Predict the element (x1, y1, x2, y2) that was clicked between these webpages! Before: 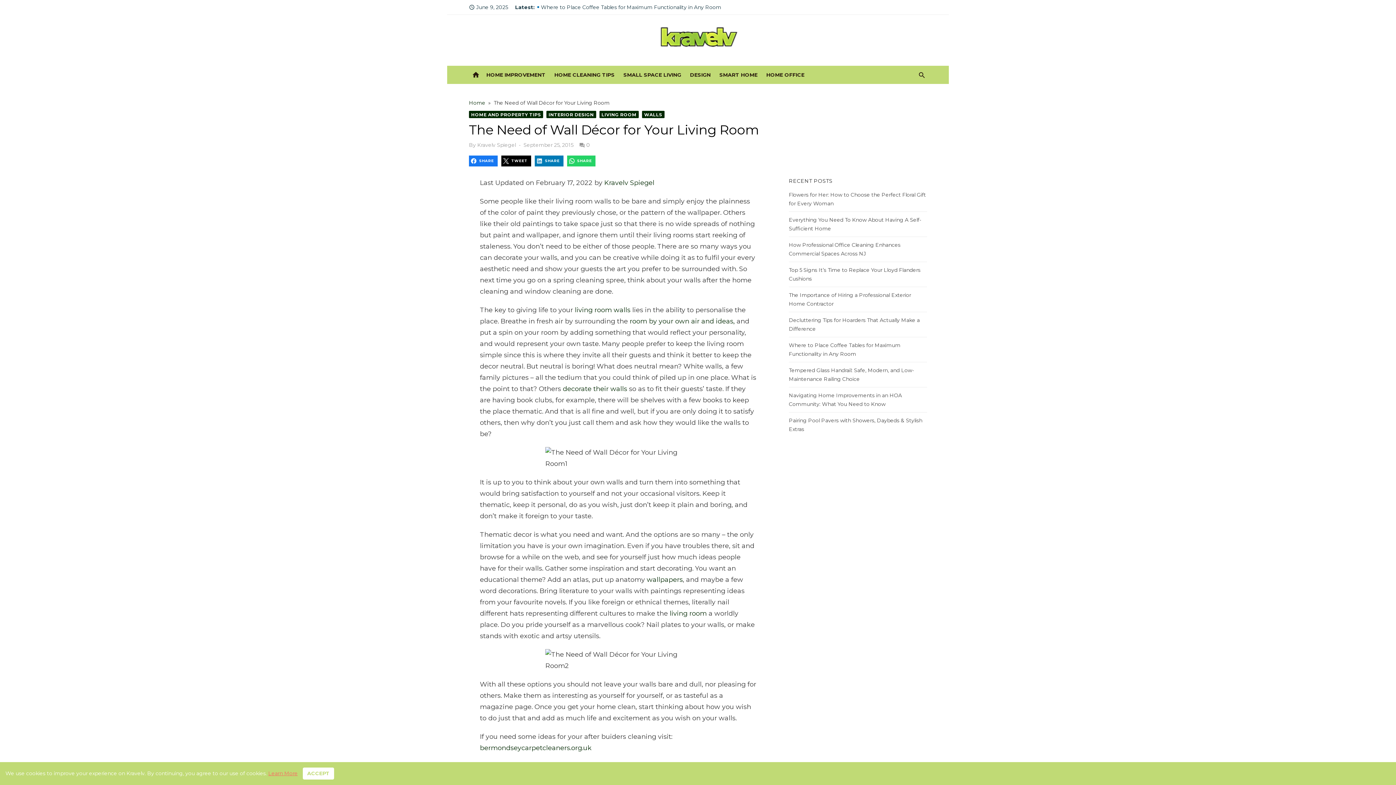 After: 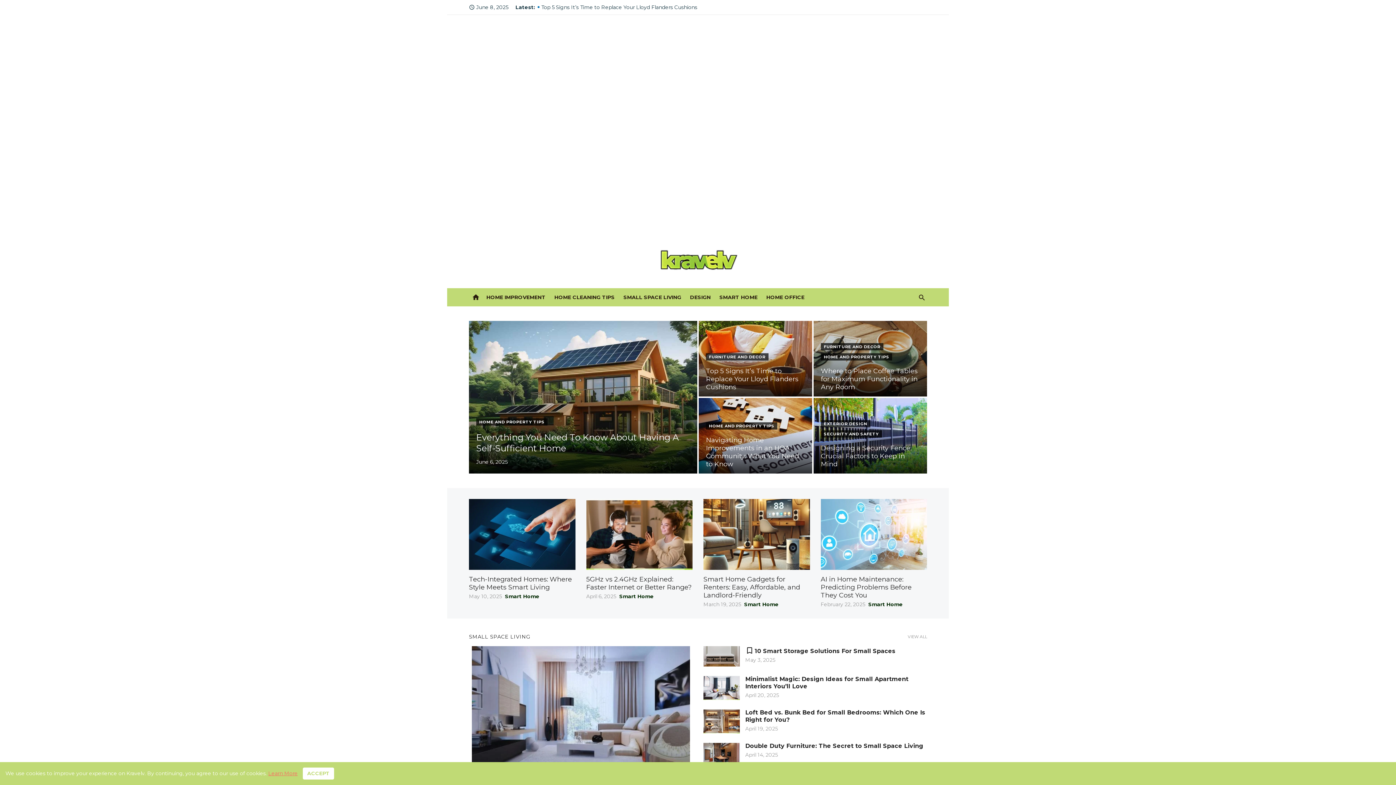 Action: label: home bbox: (470, 69, 481, 80)